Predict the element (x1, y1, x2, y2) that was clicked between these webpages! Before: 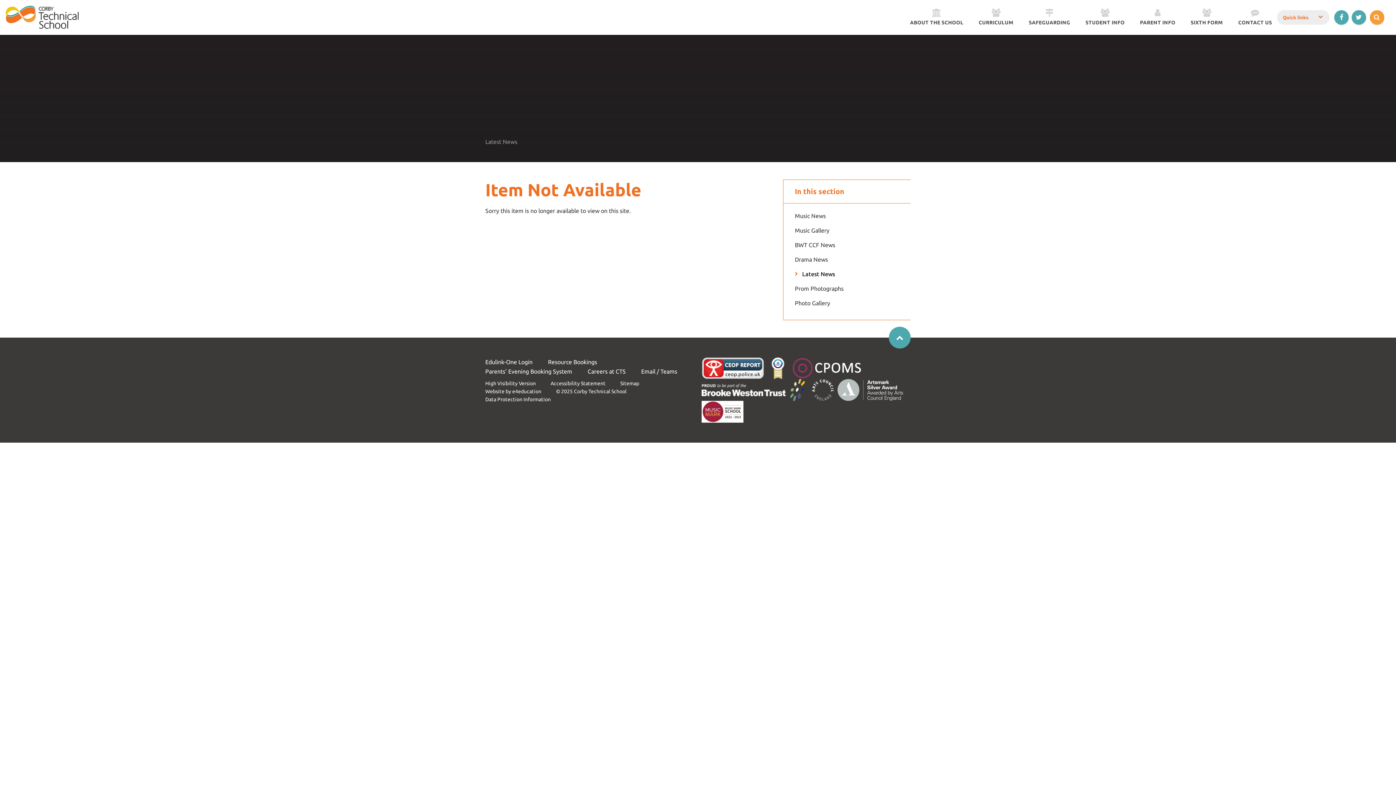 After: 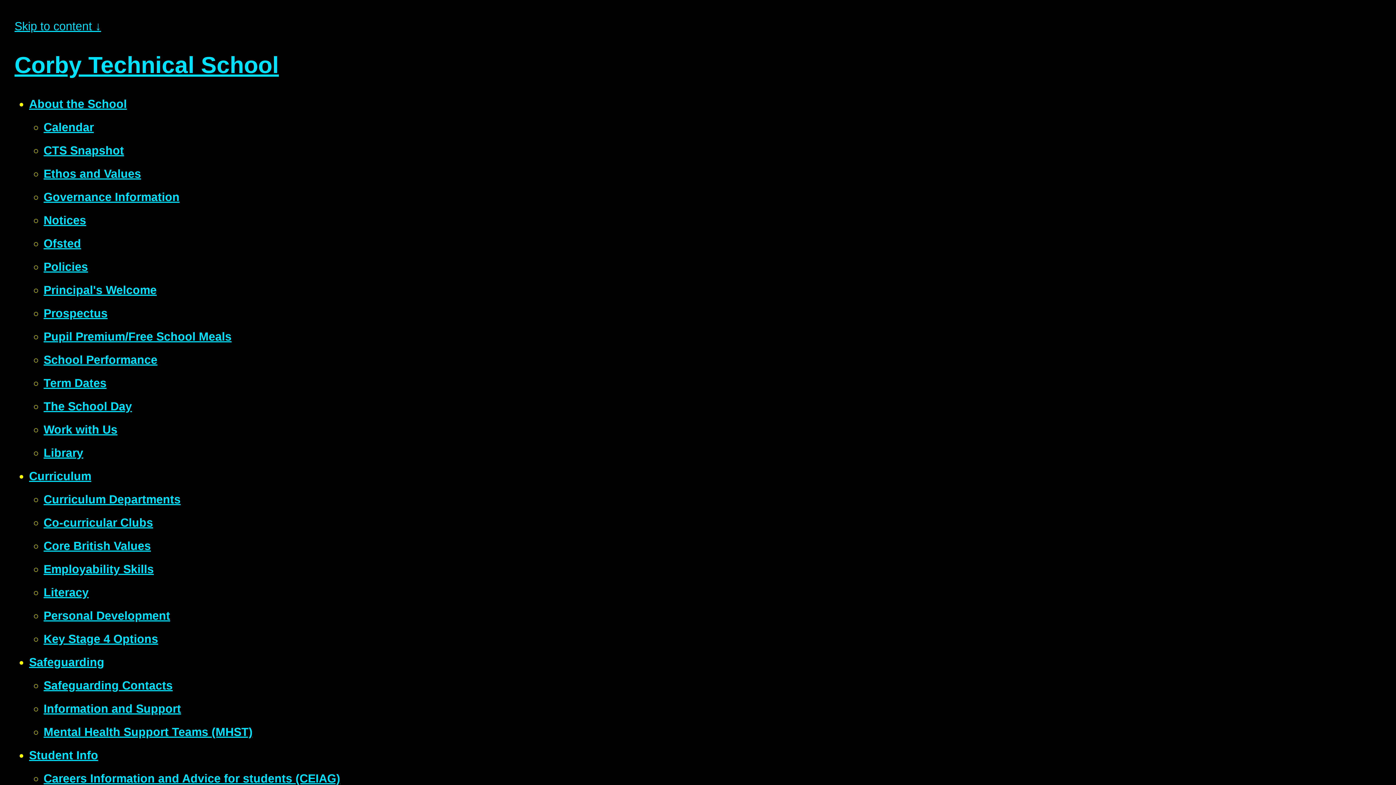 Action: bbox: (485, 380, 536, 386) label: High Visibility Version